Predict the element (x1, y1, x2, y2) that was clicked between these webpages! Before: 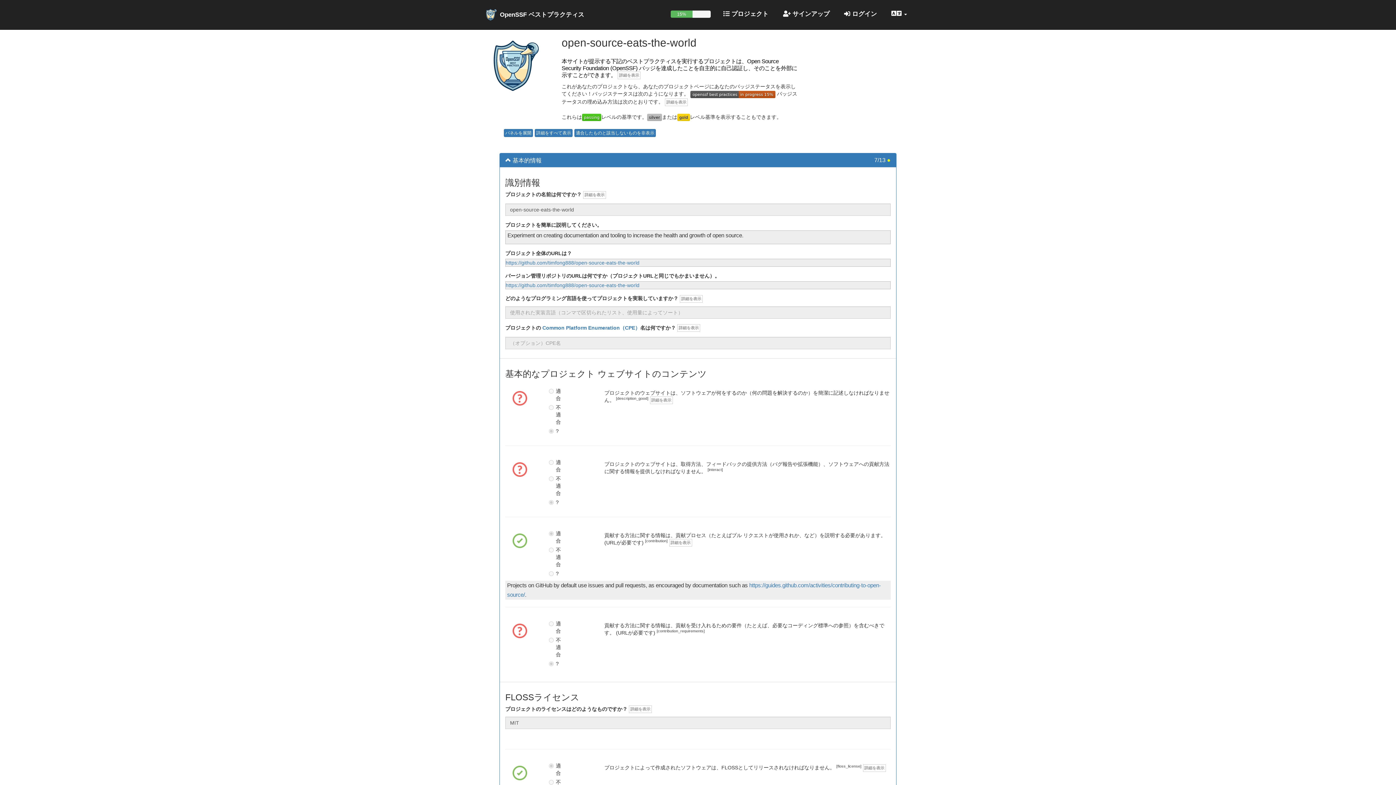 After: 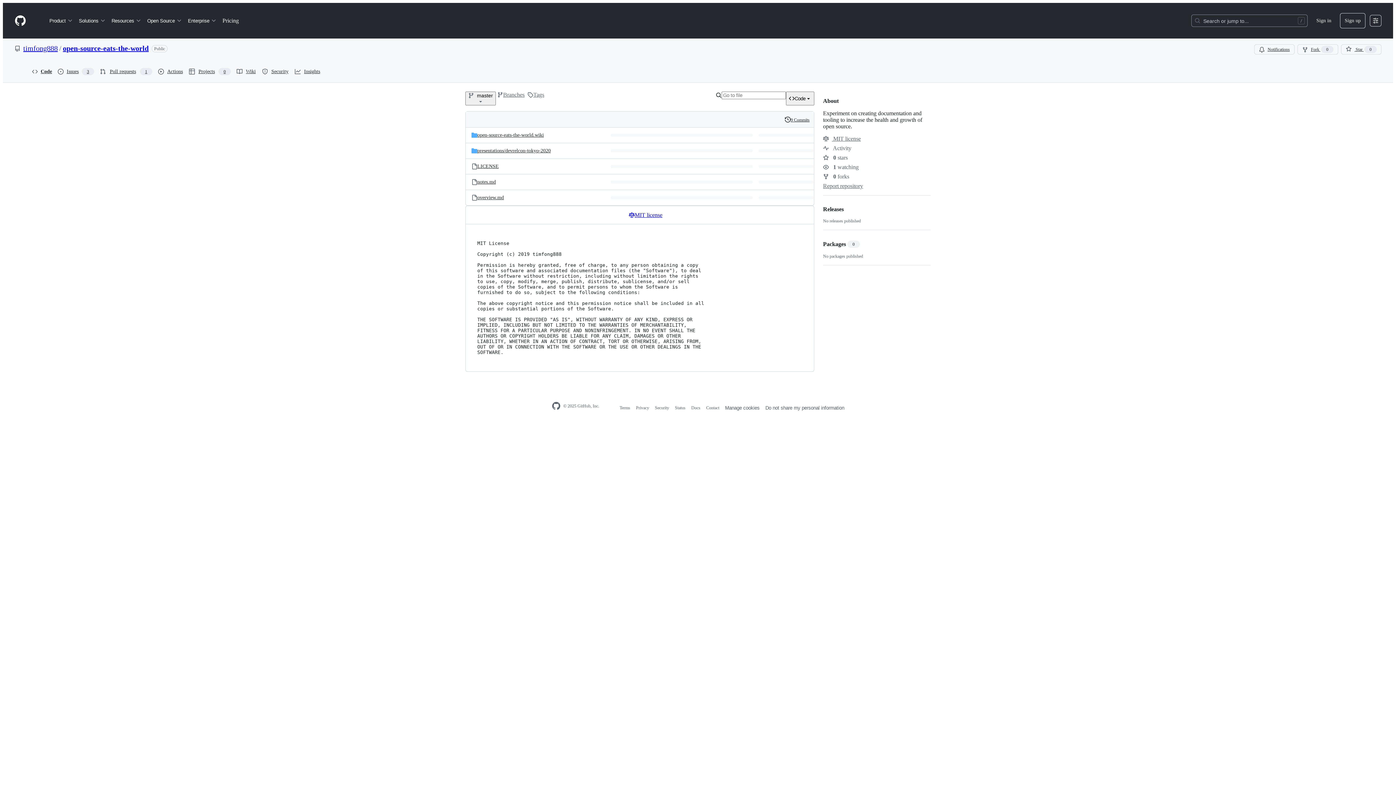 Action: label: https://github.com/timfong888/open-source-eats-the-world bbox: (505, 282, 639, 288)